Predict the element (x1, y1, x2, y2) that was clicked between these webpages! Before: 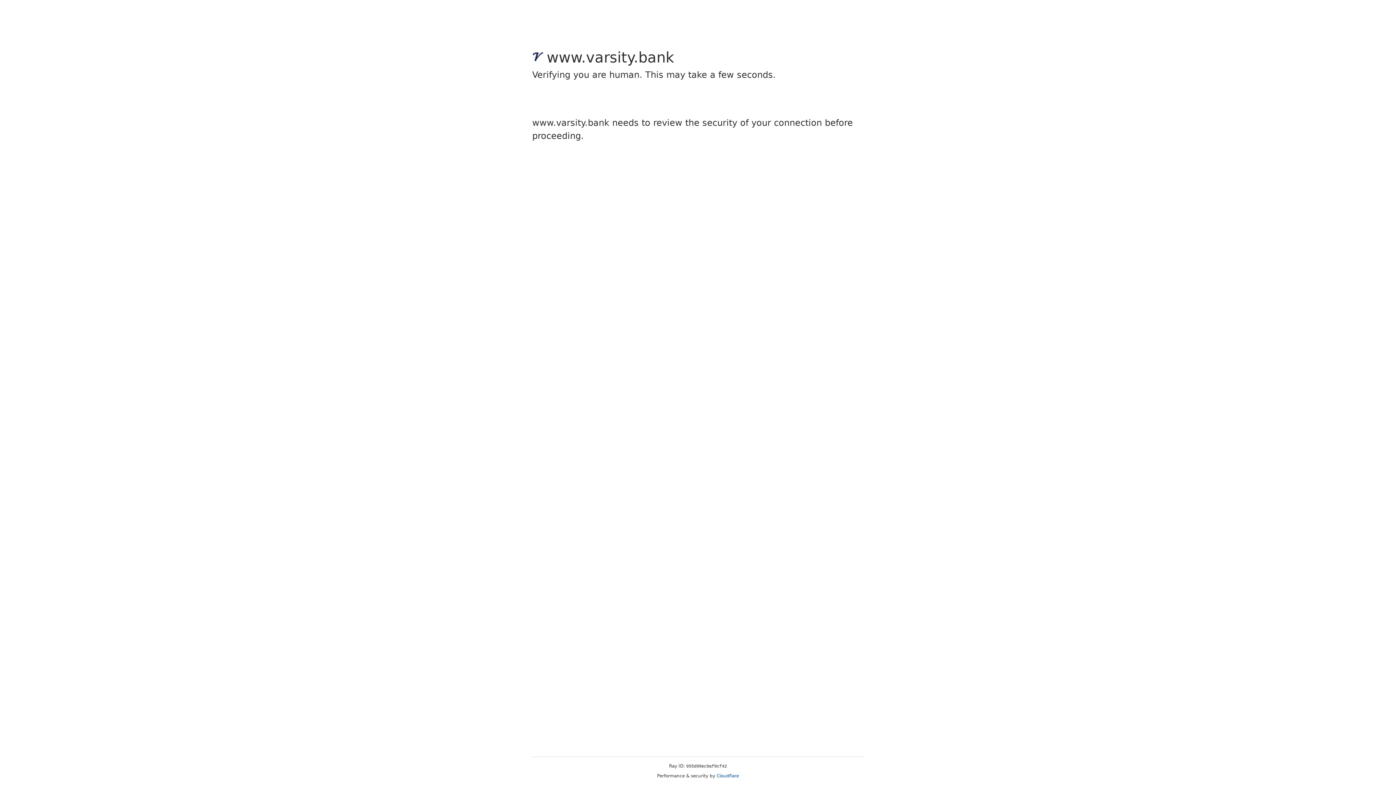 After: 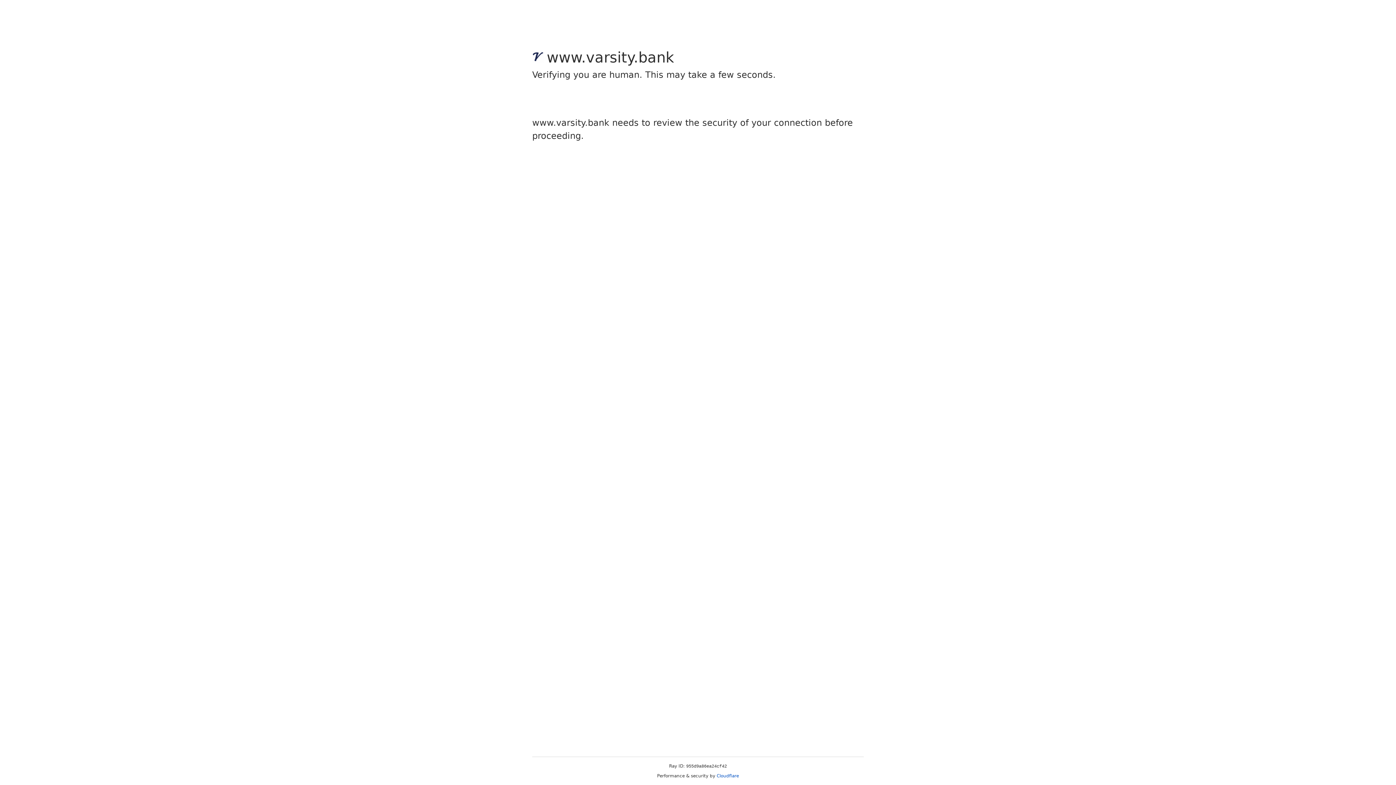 Action: label: Cloudflare bbox: (716, 773, 739, 778)